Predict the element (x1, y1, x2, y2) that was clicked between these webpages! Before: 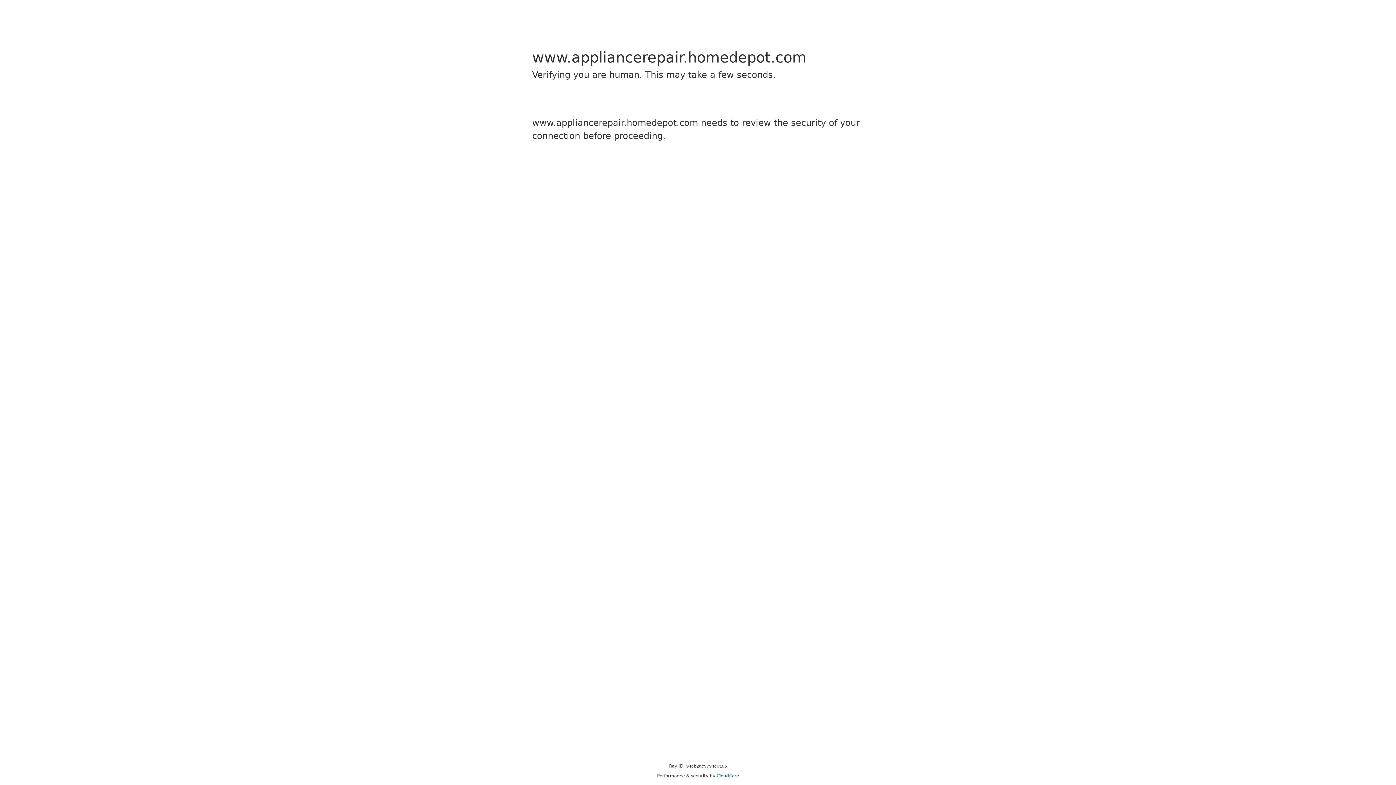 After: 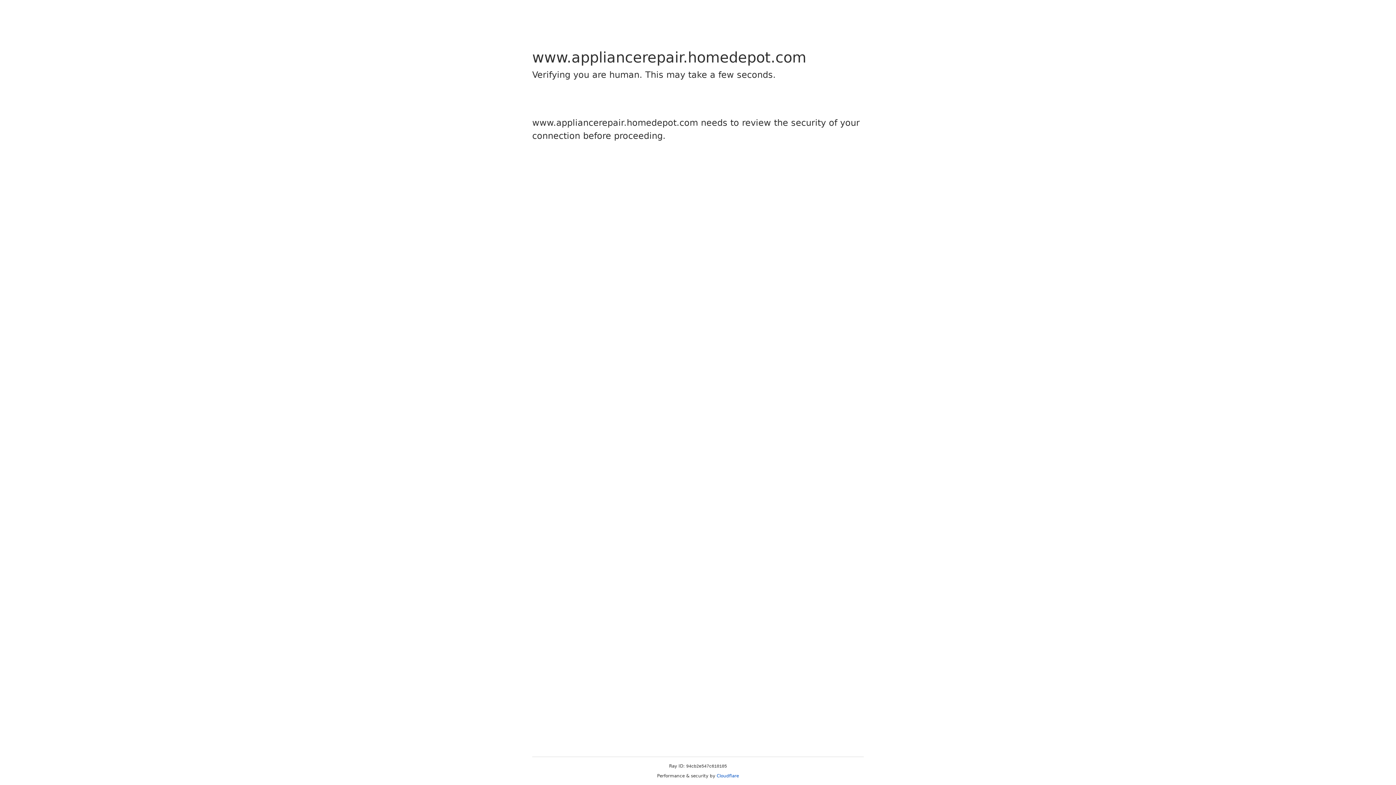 Action: bbox: (716, 773, 739, 778) label: Cloudflare